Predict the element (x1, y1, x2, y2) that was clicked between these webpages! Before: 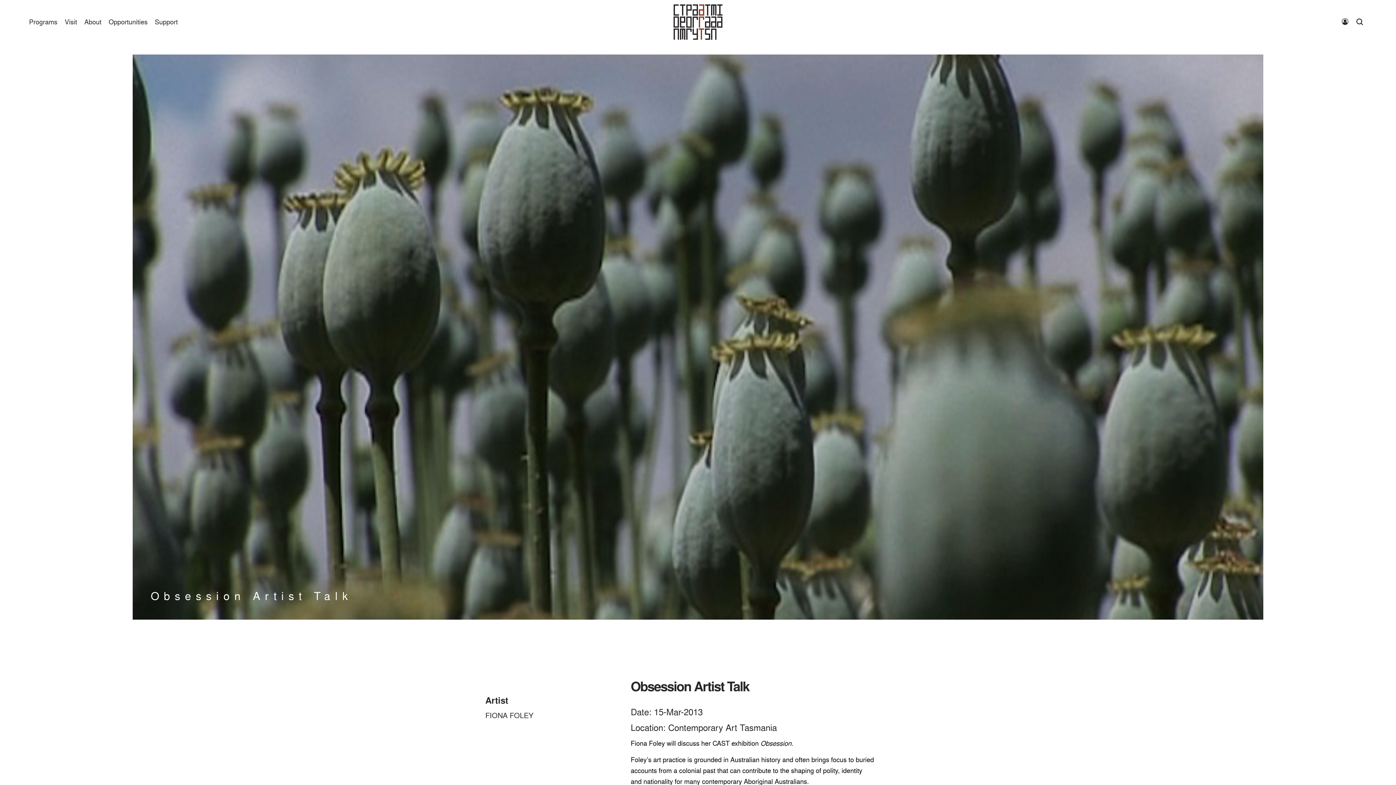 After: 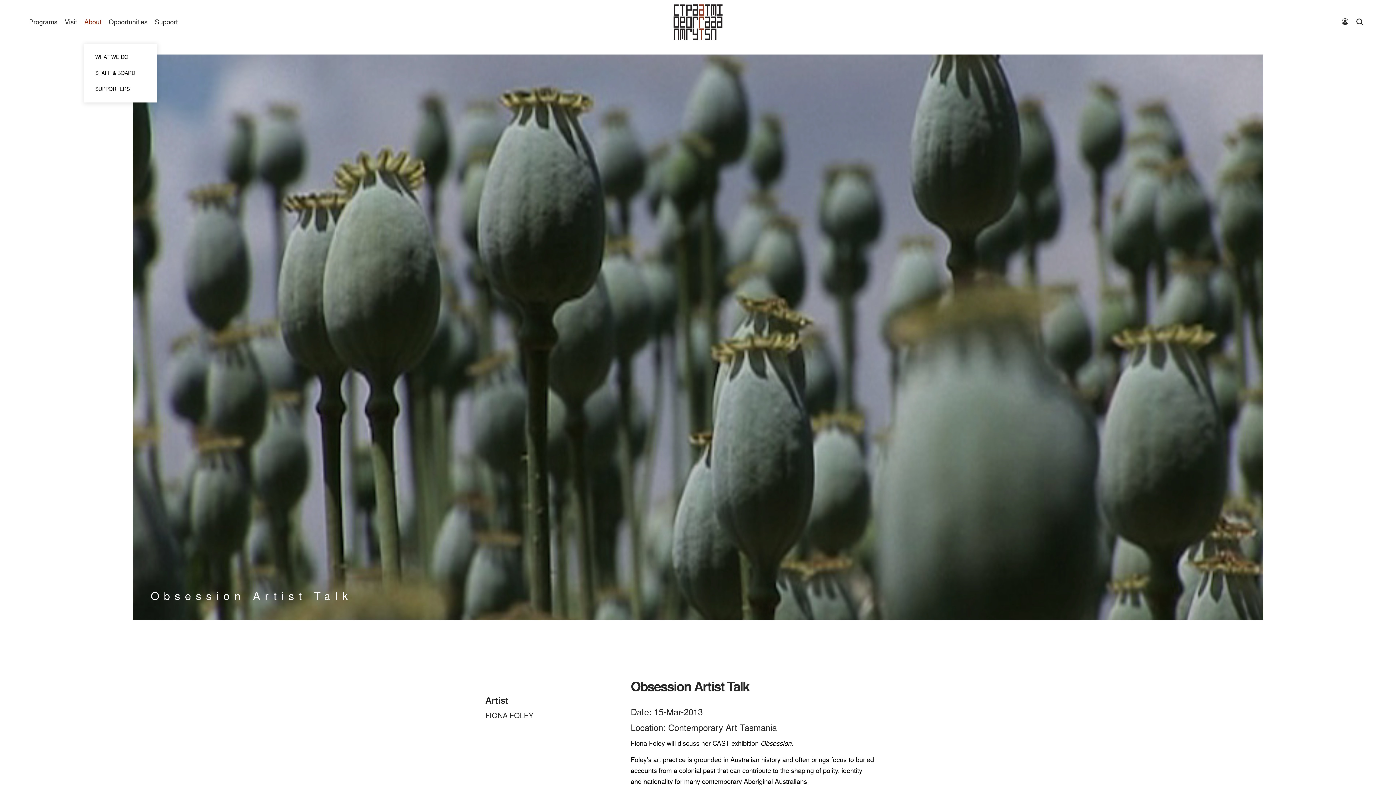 Action: label: About bbox: (84, 14, 101, 29)